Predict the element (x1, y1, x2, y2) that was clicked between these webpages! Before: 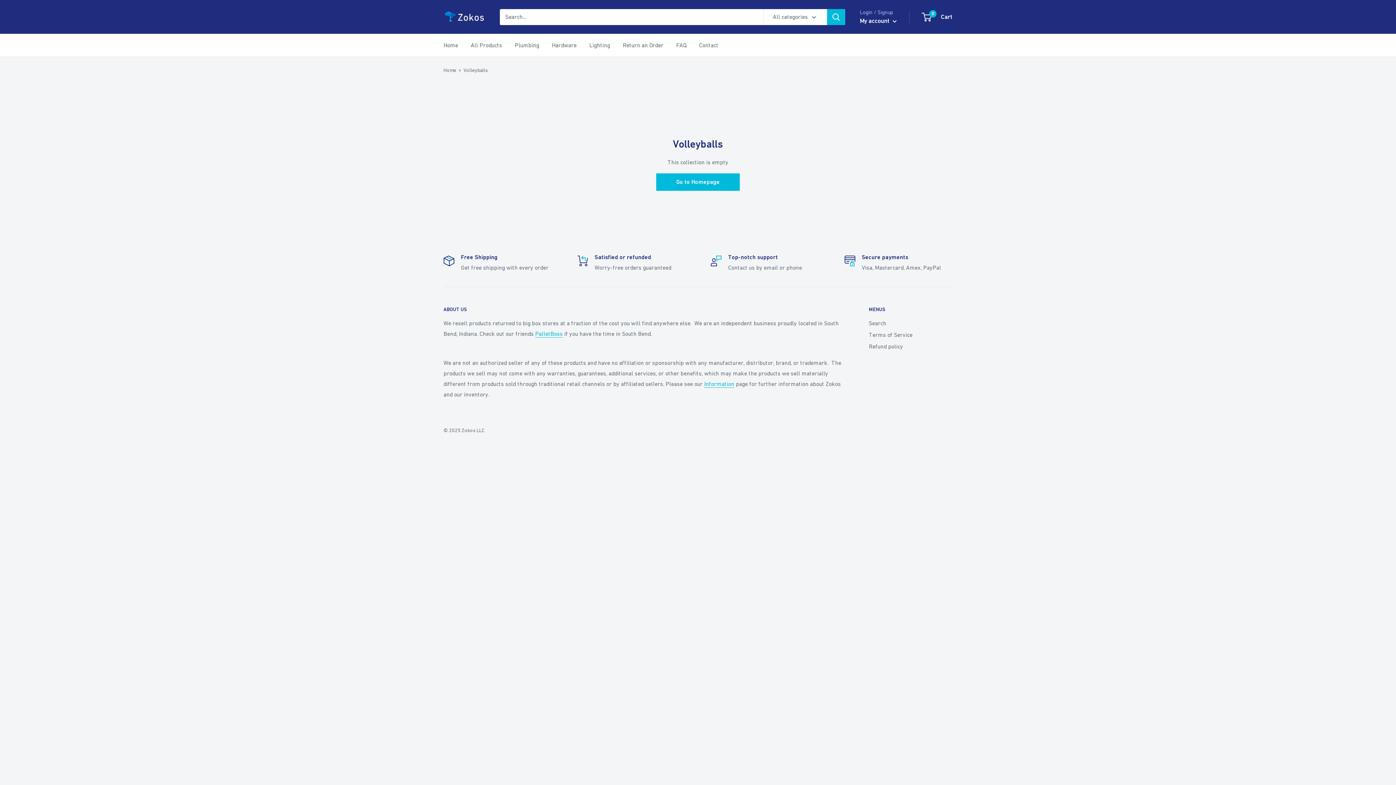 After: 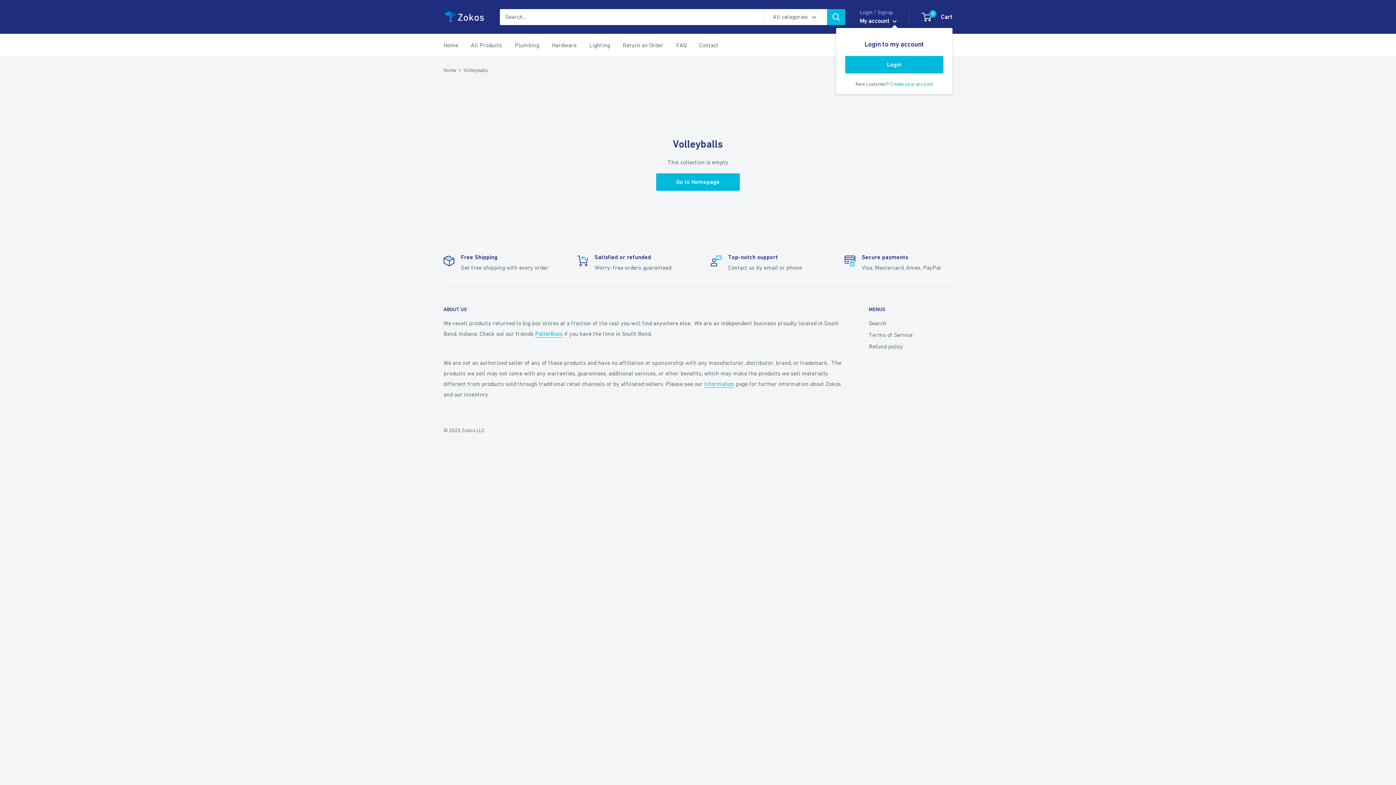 Action: label: My account  bbox: (860, 15, 897, 26)